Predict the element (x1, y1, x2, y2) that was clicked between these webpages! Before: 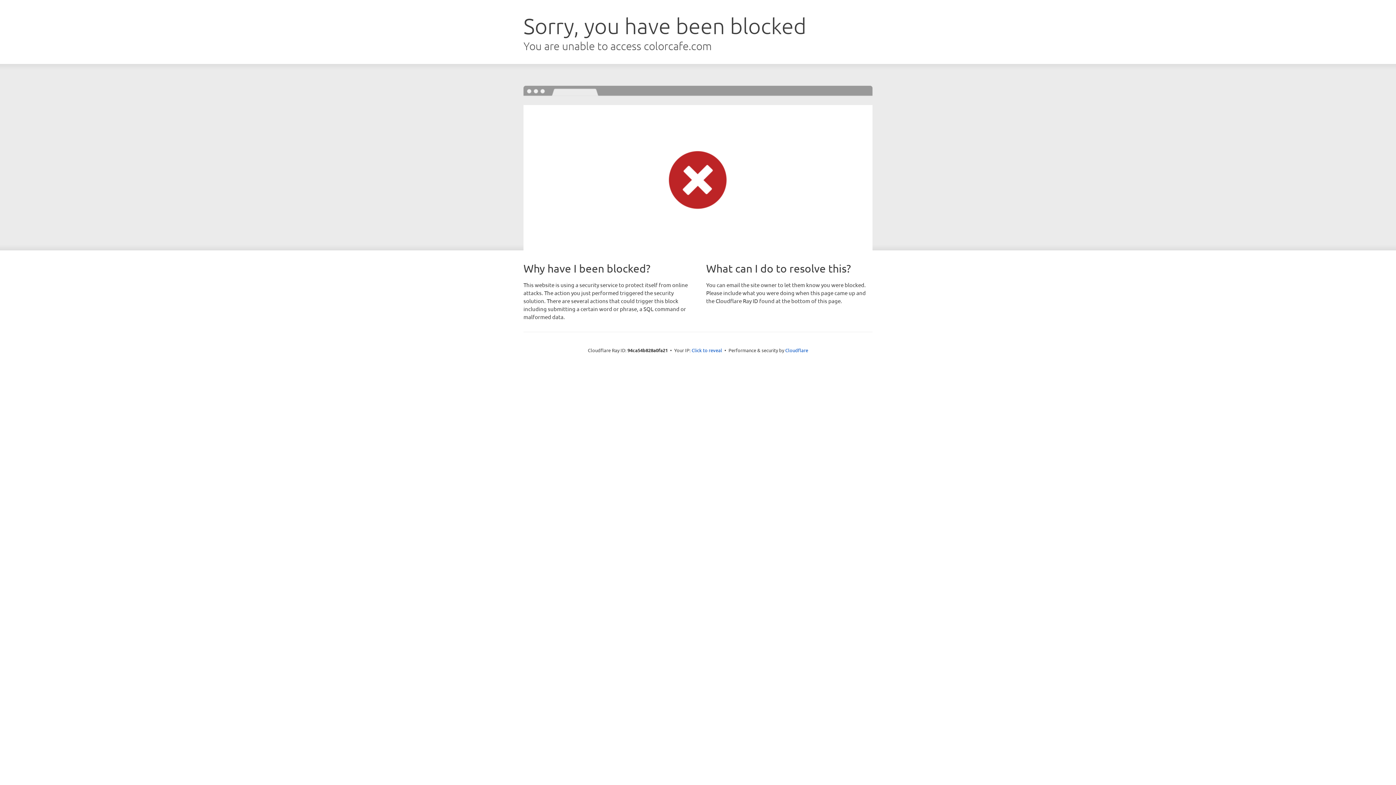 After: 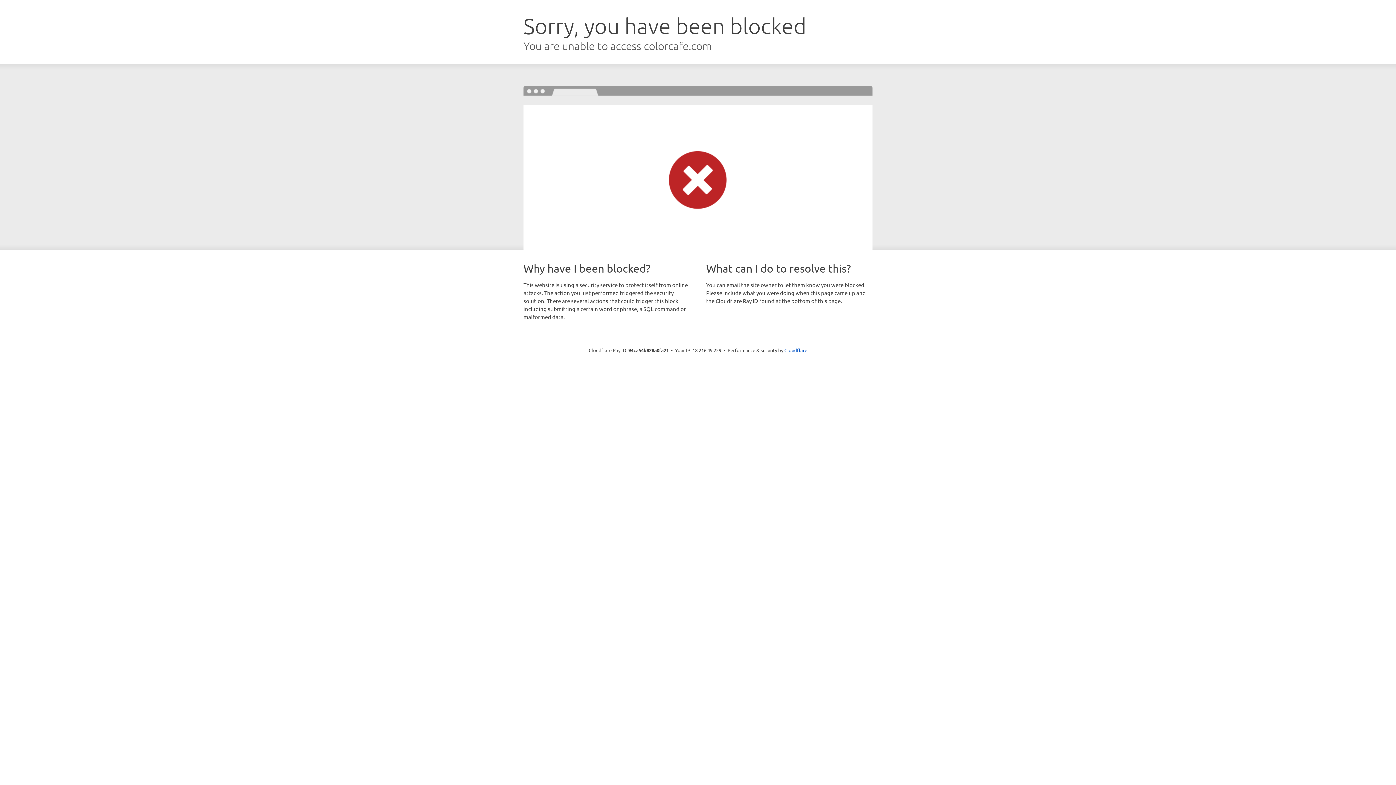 Action: bbox: (691, 346, 722, 353) label: Click to reveal